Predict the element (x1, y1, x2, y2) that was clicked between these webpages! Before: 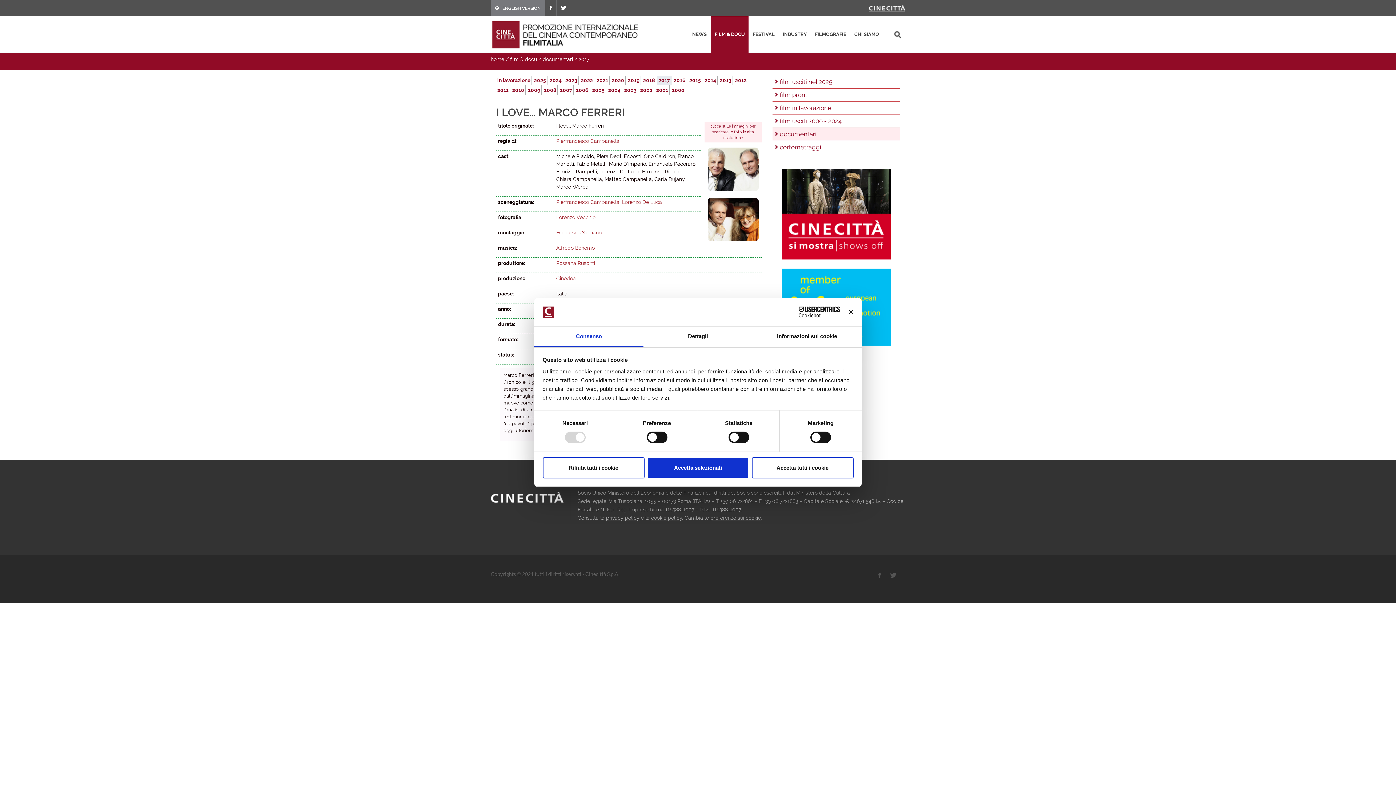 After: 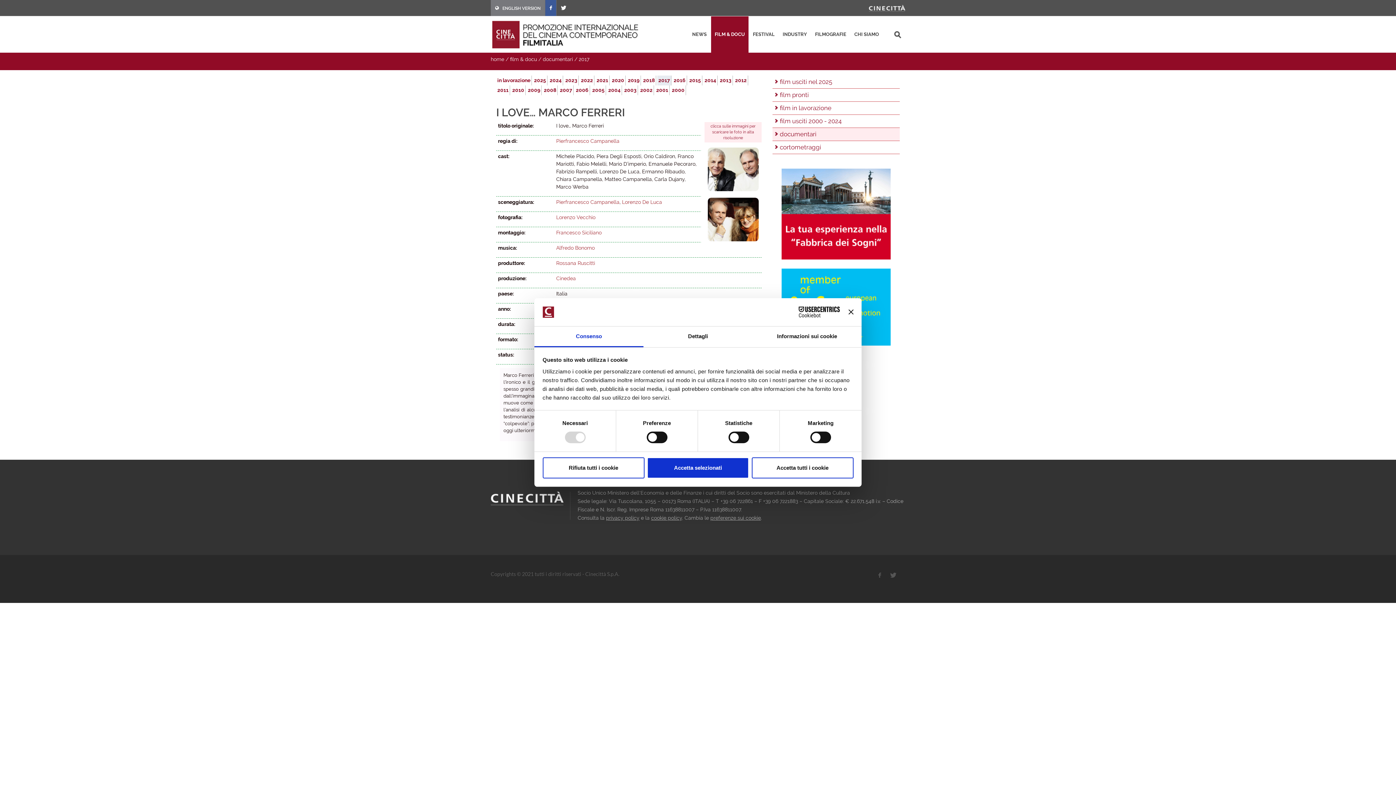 Action: bbox: (545, 0, 556, 16)